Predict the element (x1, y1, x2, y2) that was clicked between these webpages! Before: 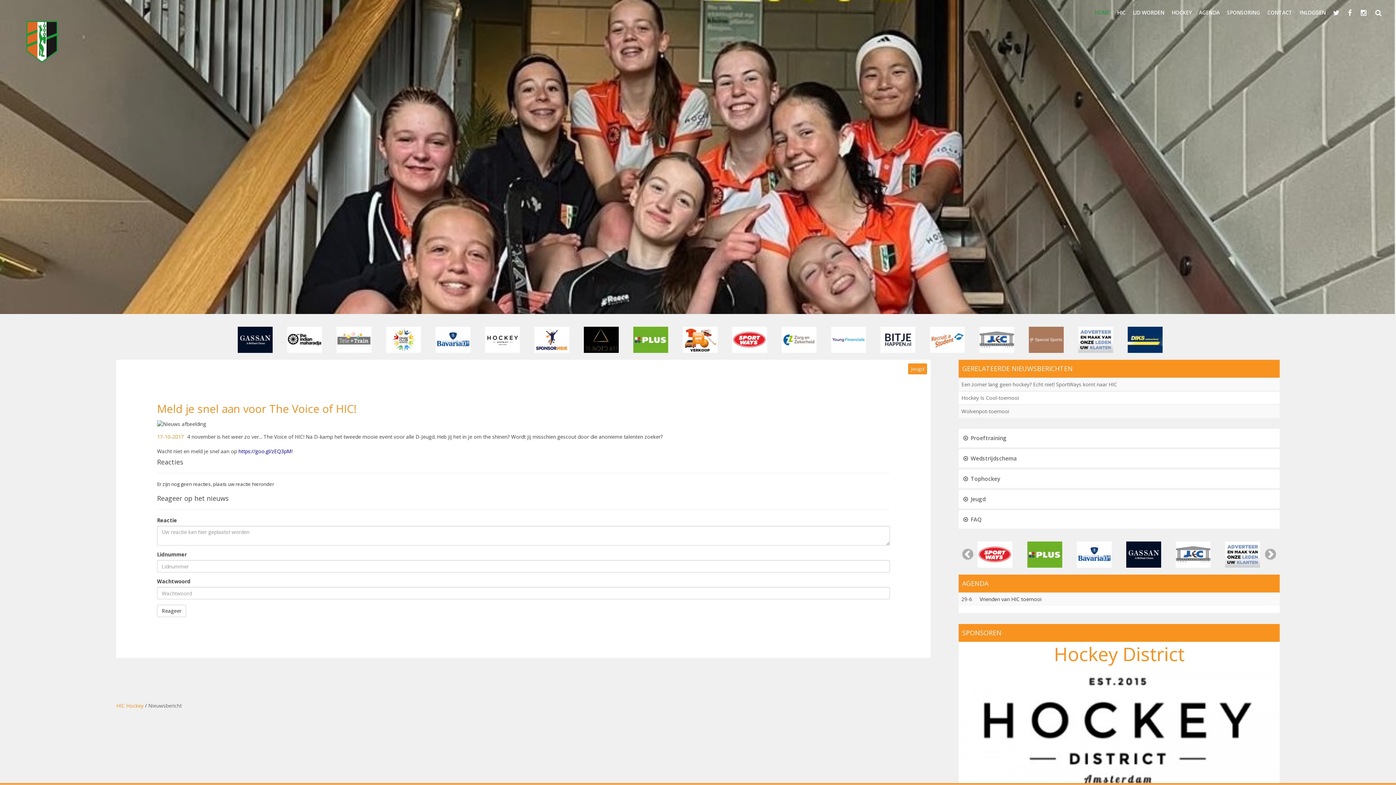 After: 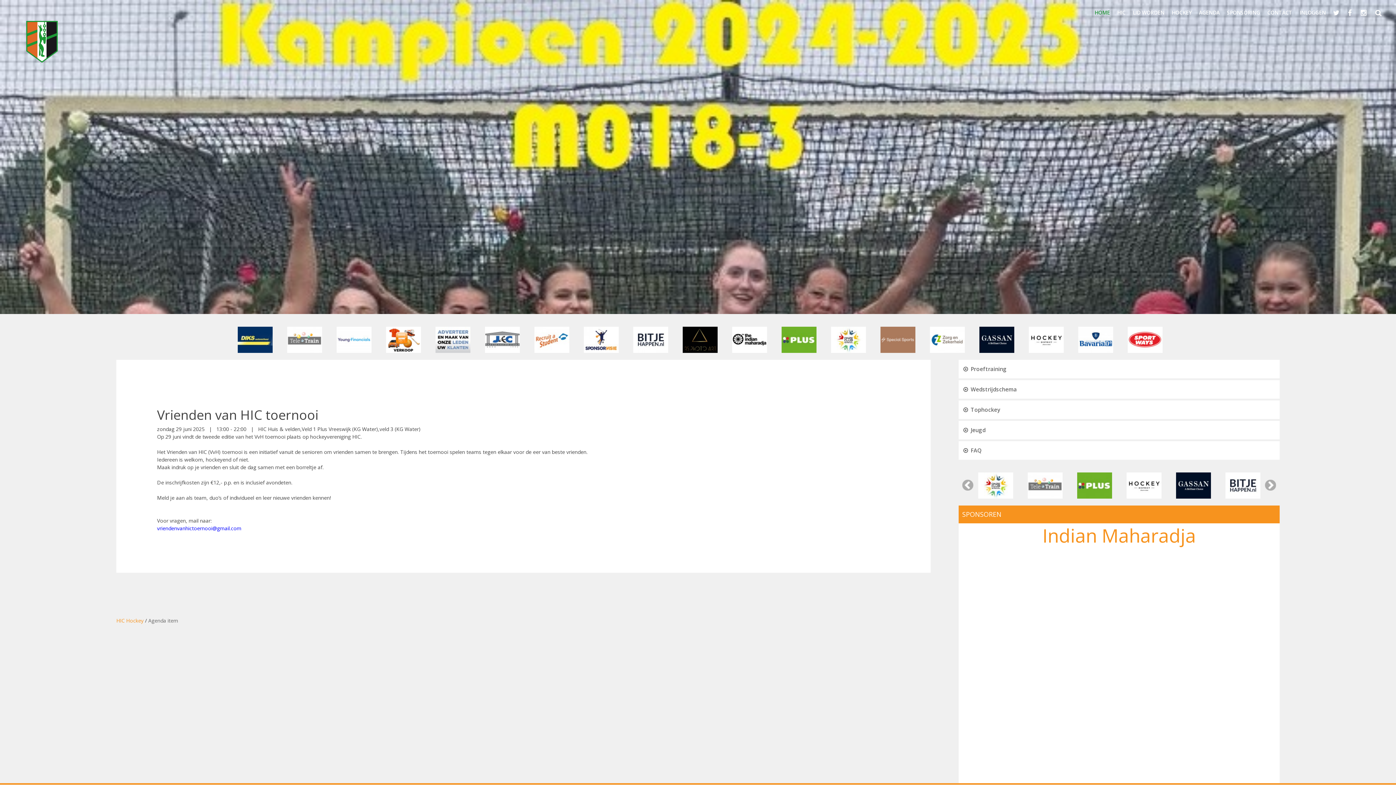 Action: label: Vrienden van HIC toernooi bbox: (979, 596, 1041, 602)